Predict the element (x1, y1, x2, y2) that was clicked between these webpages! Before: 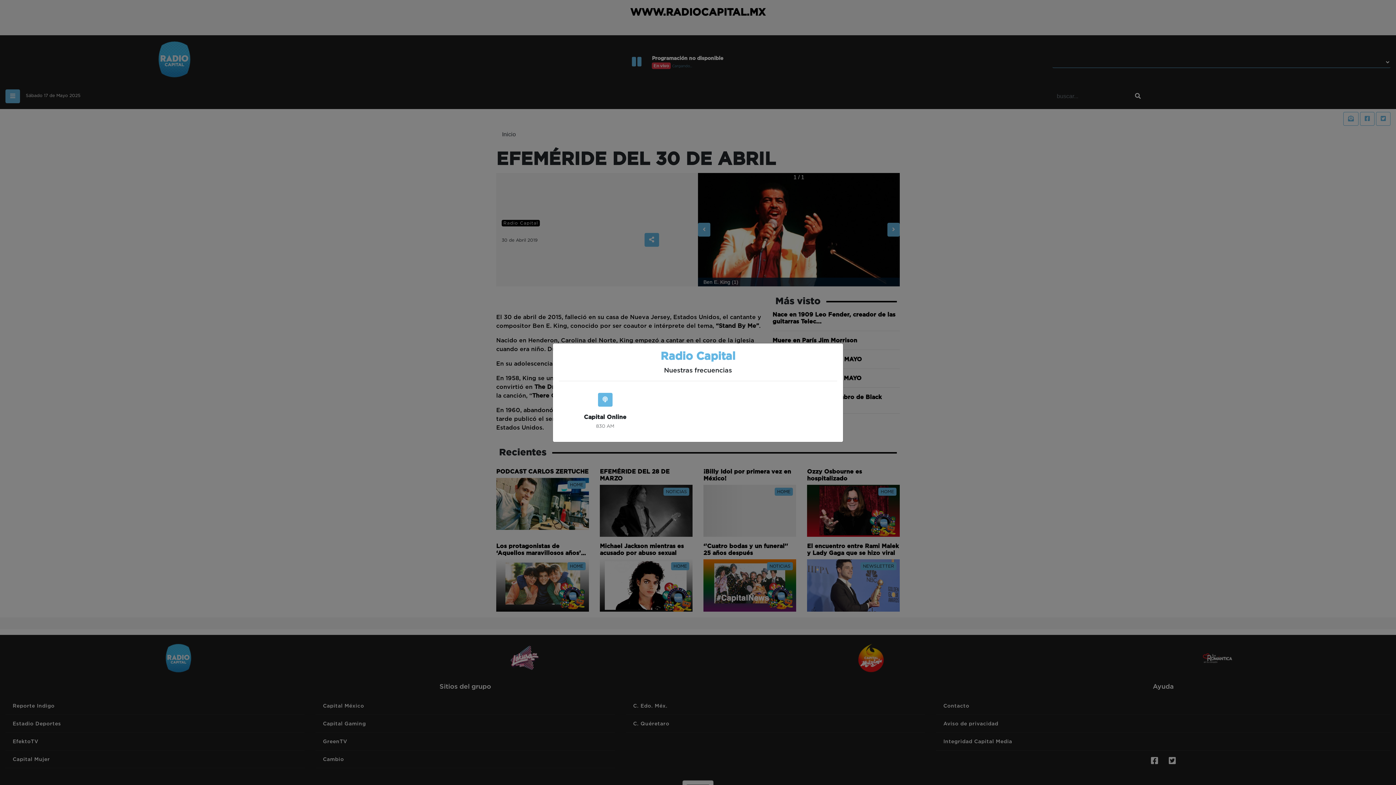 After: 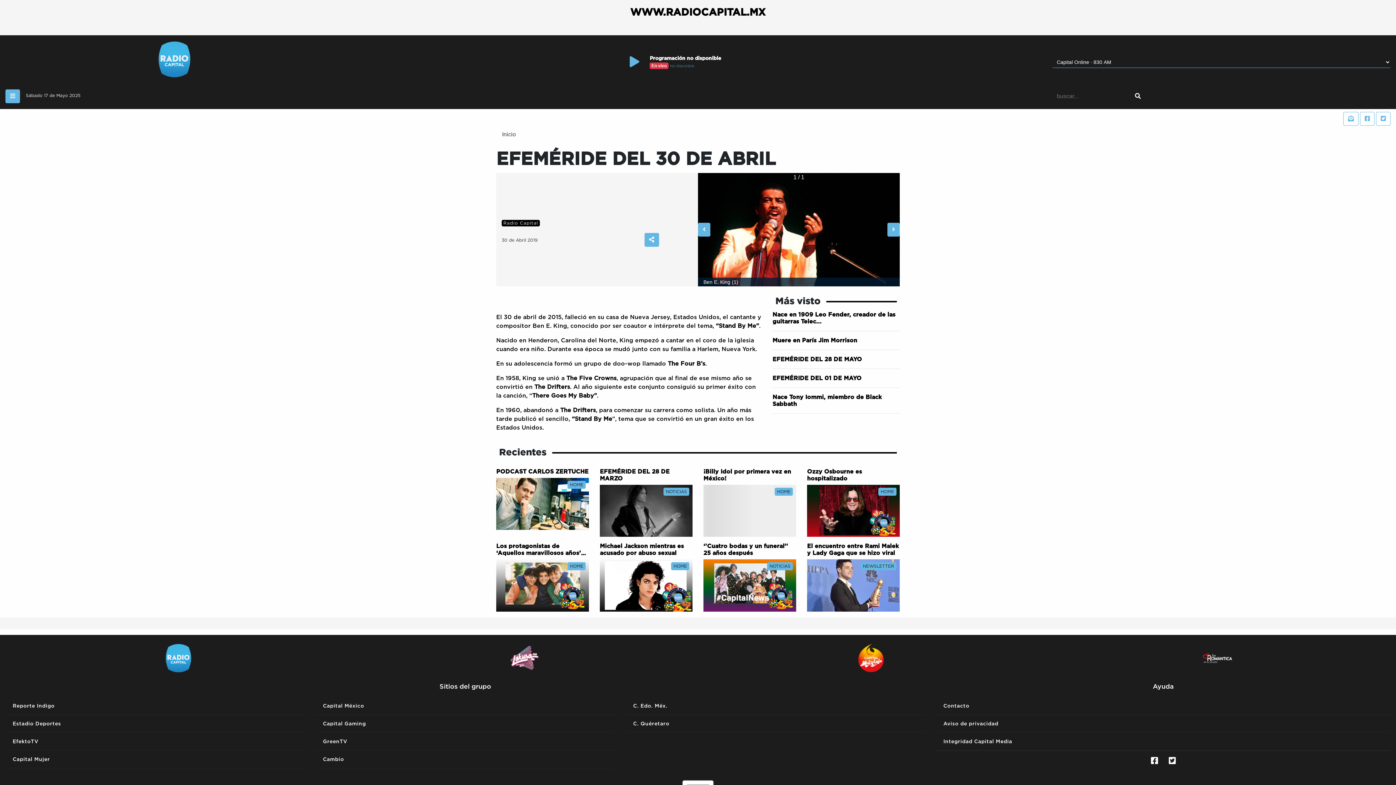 Action: bbox: (598, 392, 612, 406)